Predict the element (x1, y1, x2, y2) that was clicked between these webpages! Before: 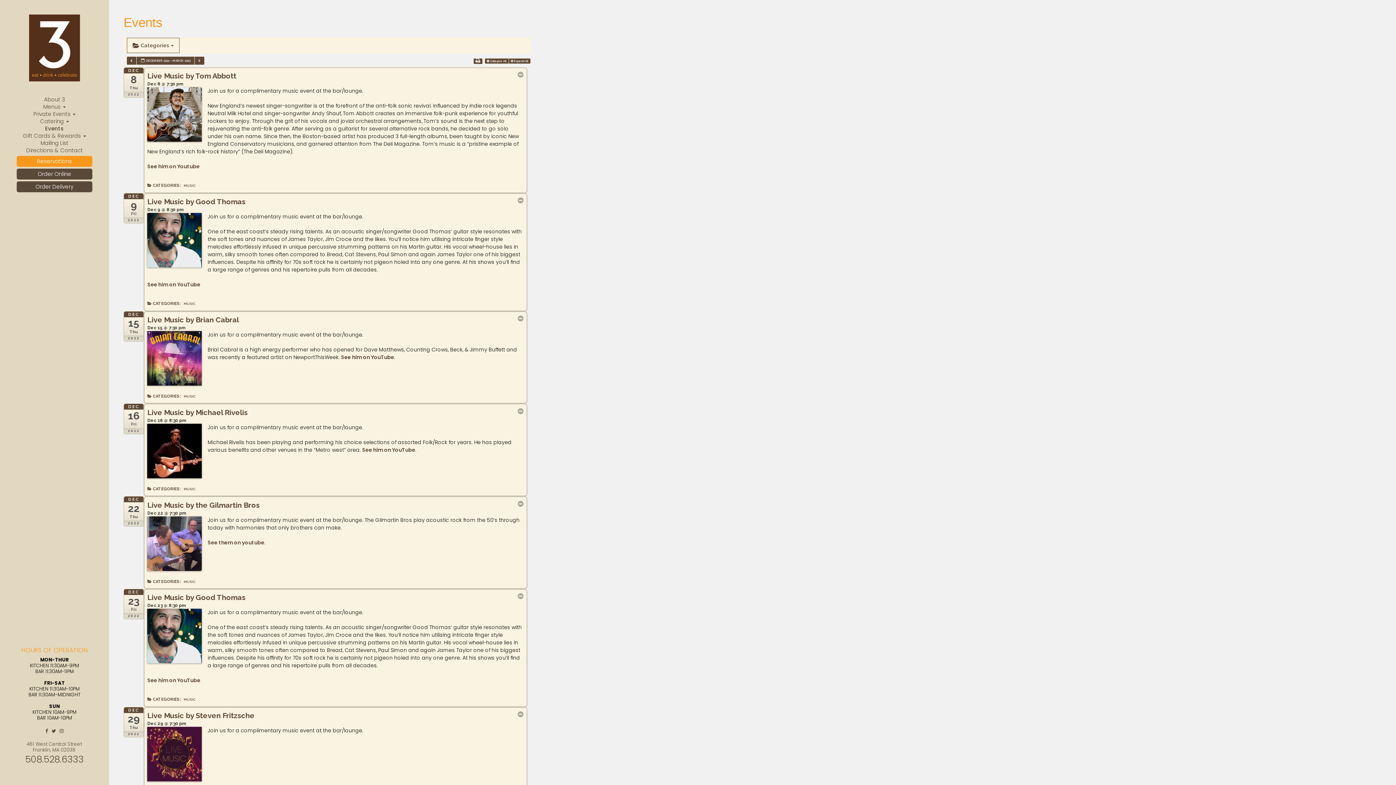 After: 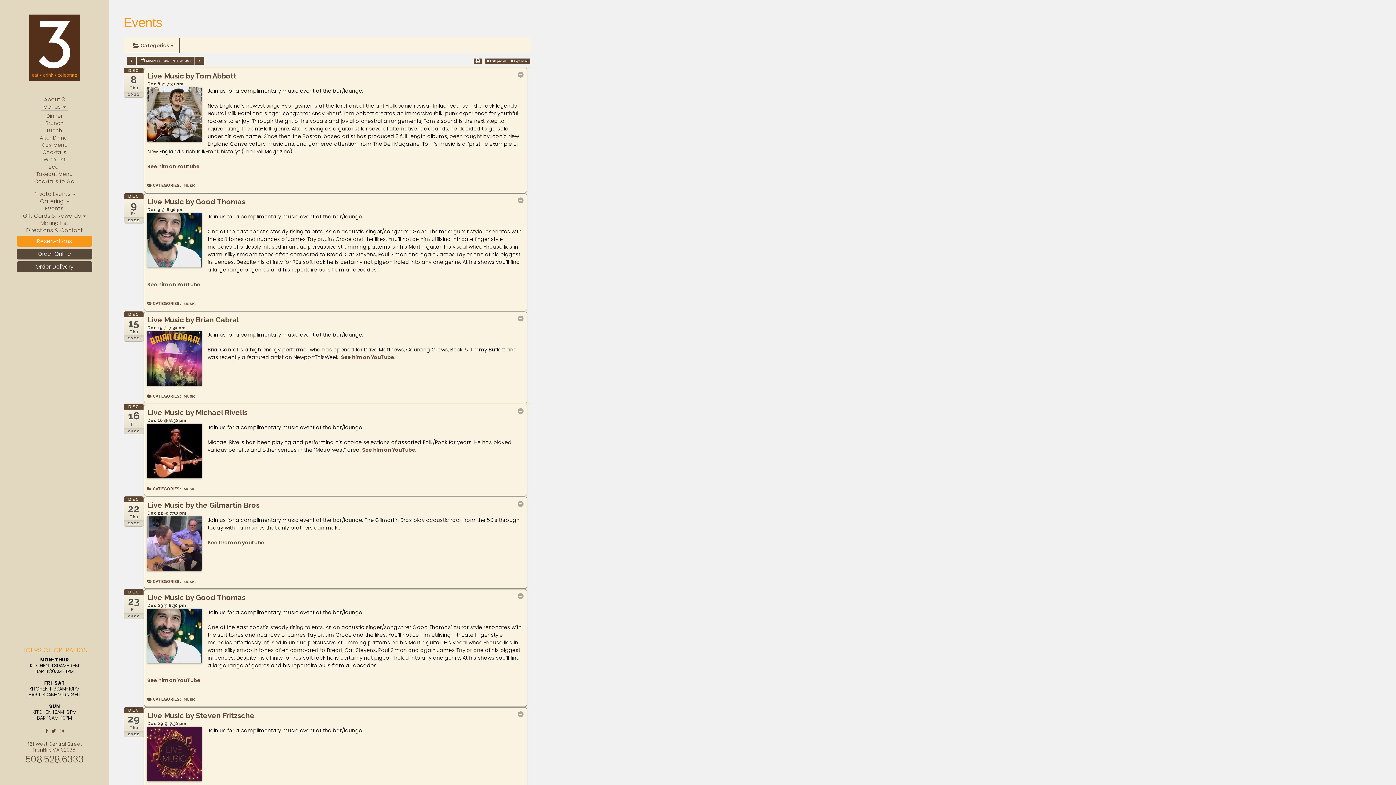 Action: label: Menus  bbox: (41, 101, 67, 110)